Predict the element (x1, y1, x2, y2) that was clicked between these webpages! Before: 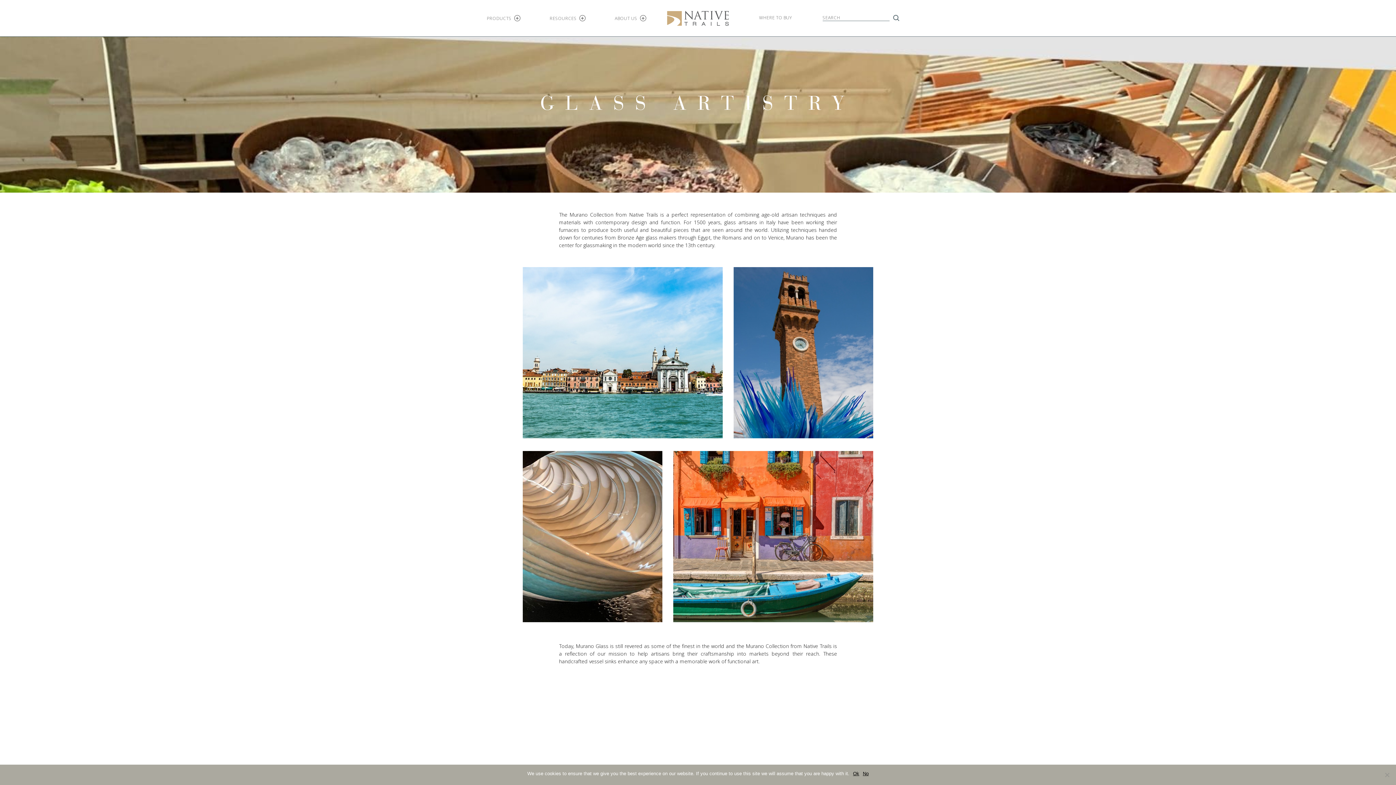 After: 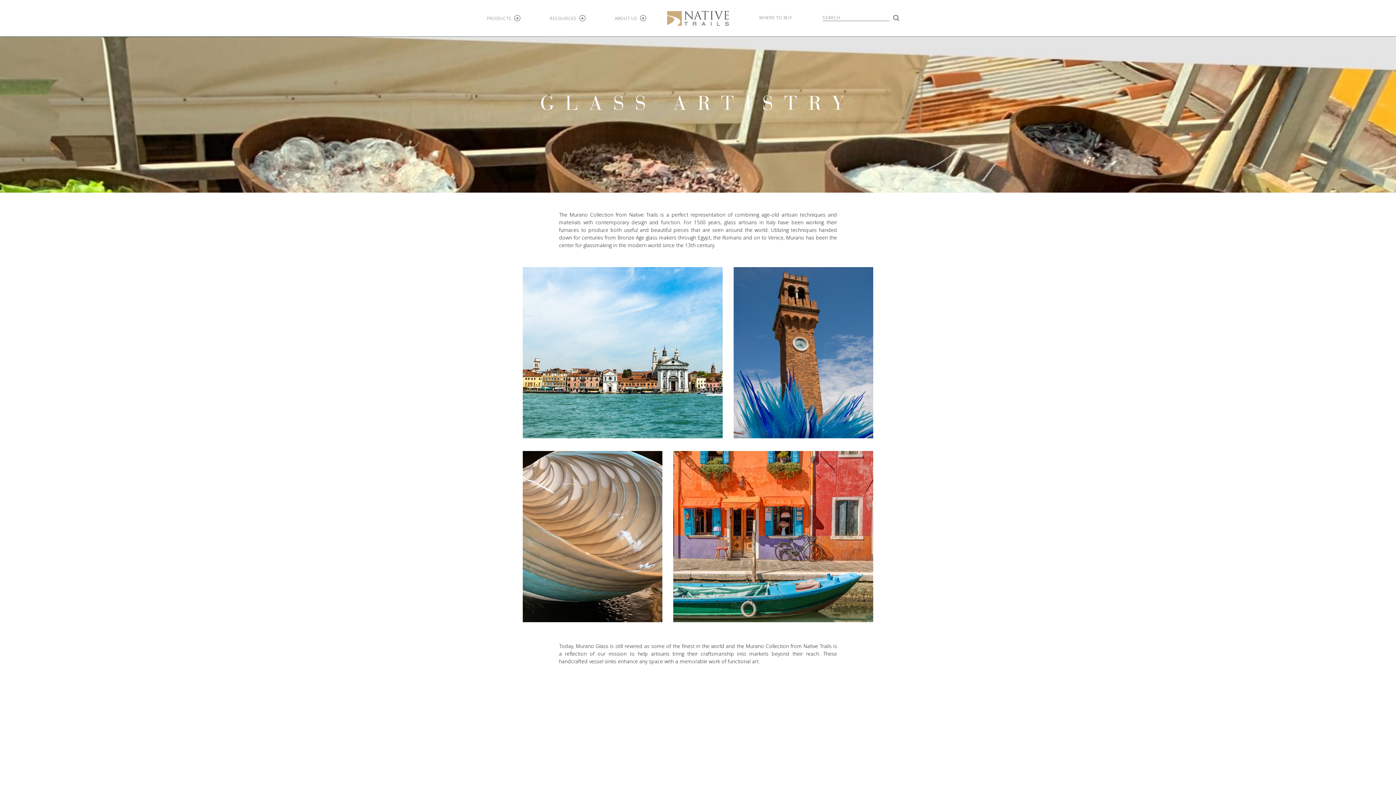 Action: label: ABOUT US bbox: (614, 15, 646, 21)